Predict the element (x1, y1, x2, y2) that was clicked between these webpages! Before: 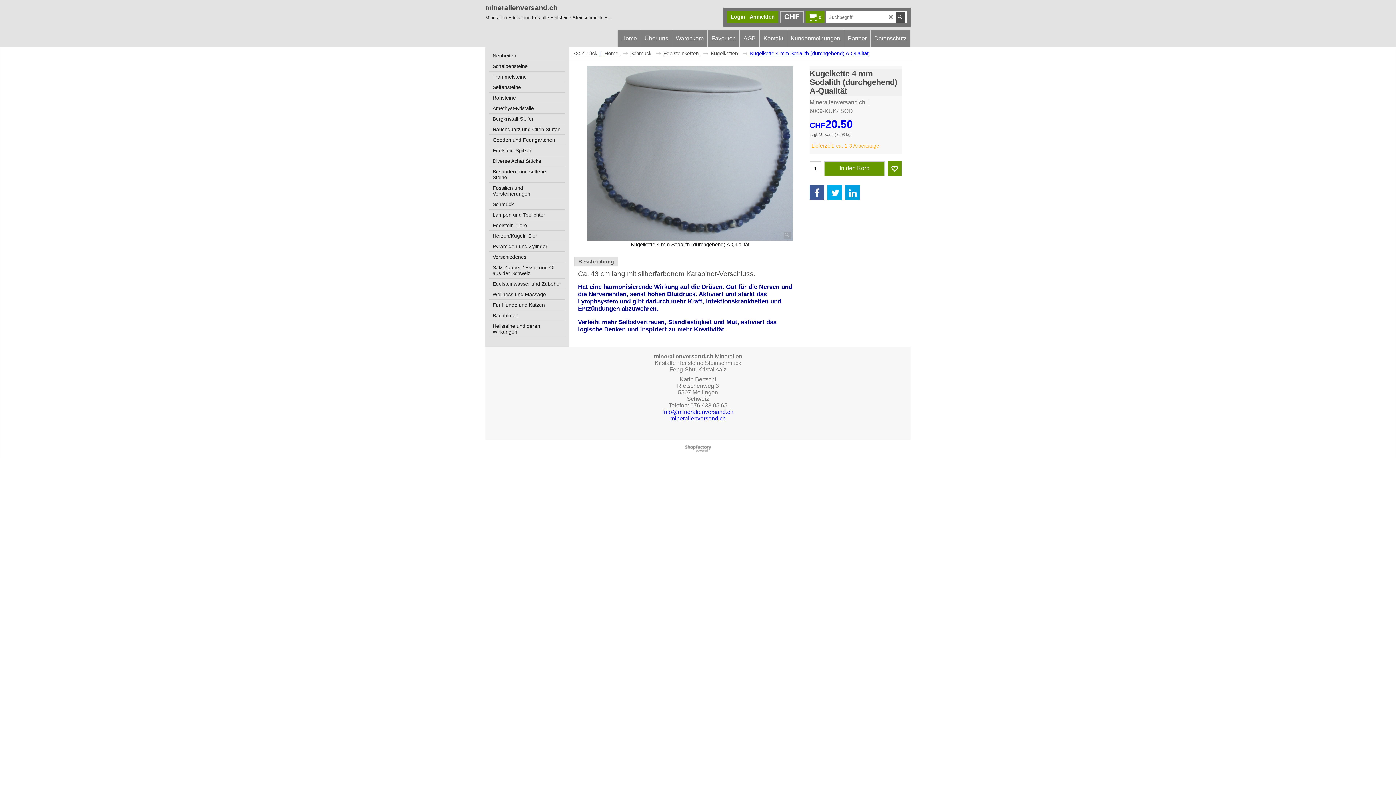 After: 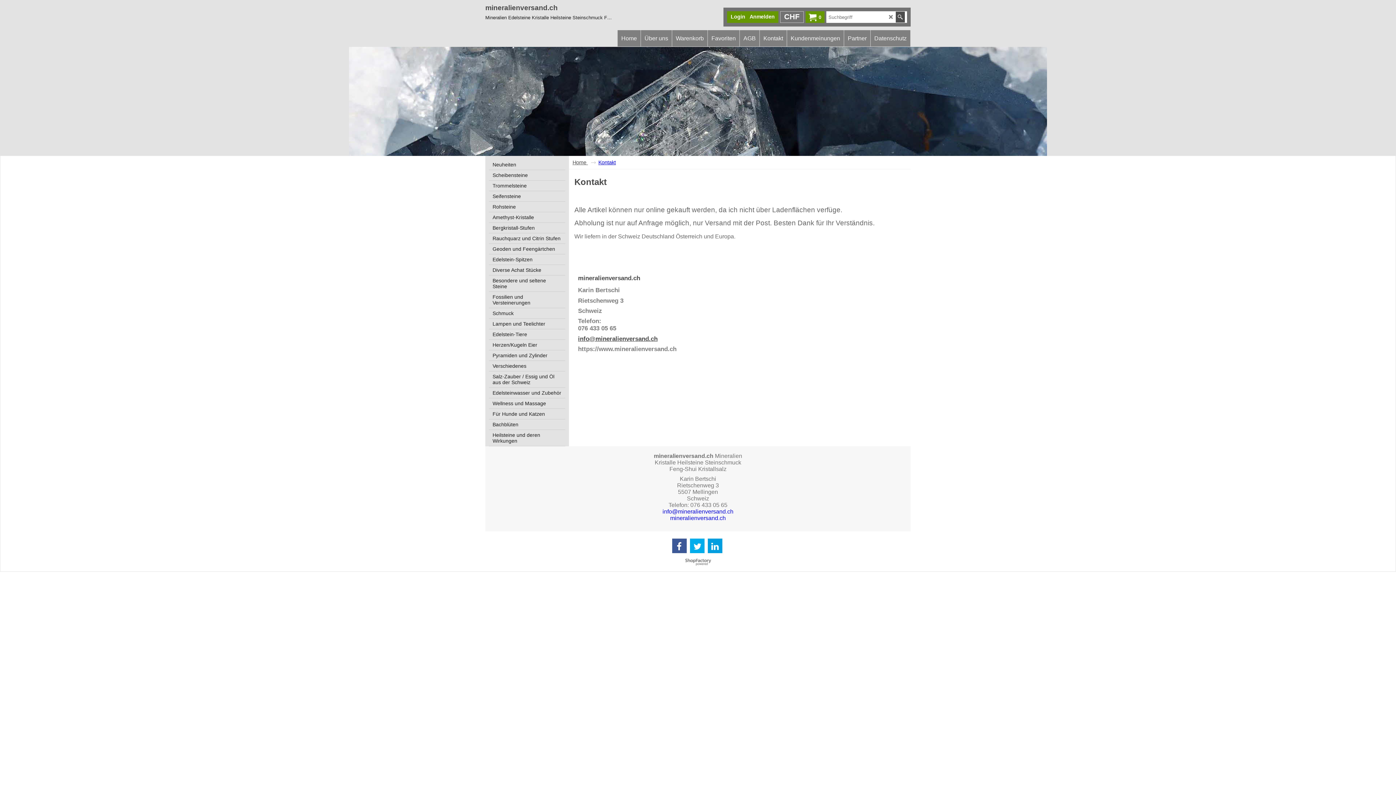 Action: label: Kontakt bbox: (760, 30, 786, 46)